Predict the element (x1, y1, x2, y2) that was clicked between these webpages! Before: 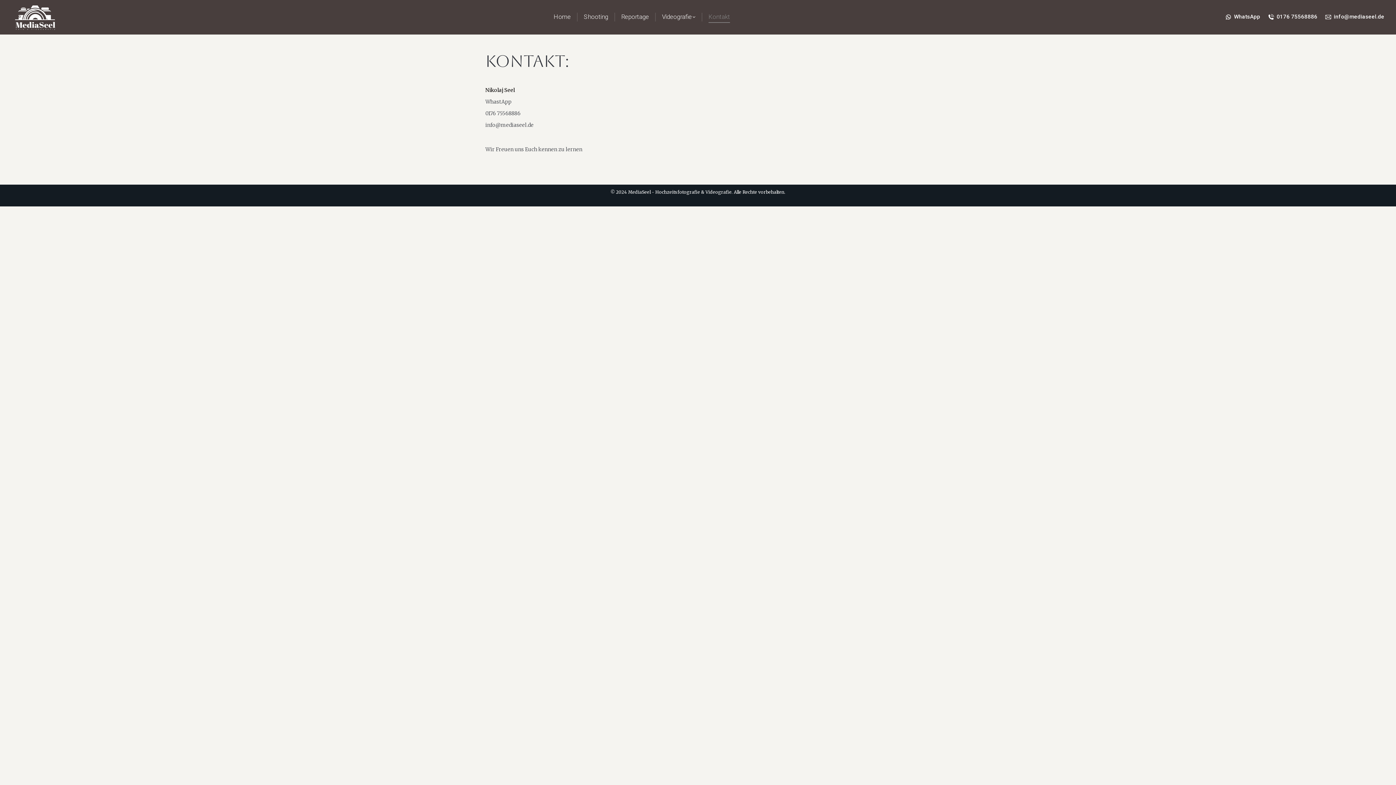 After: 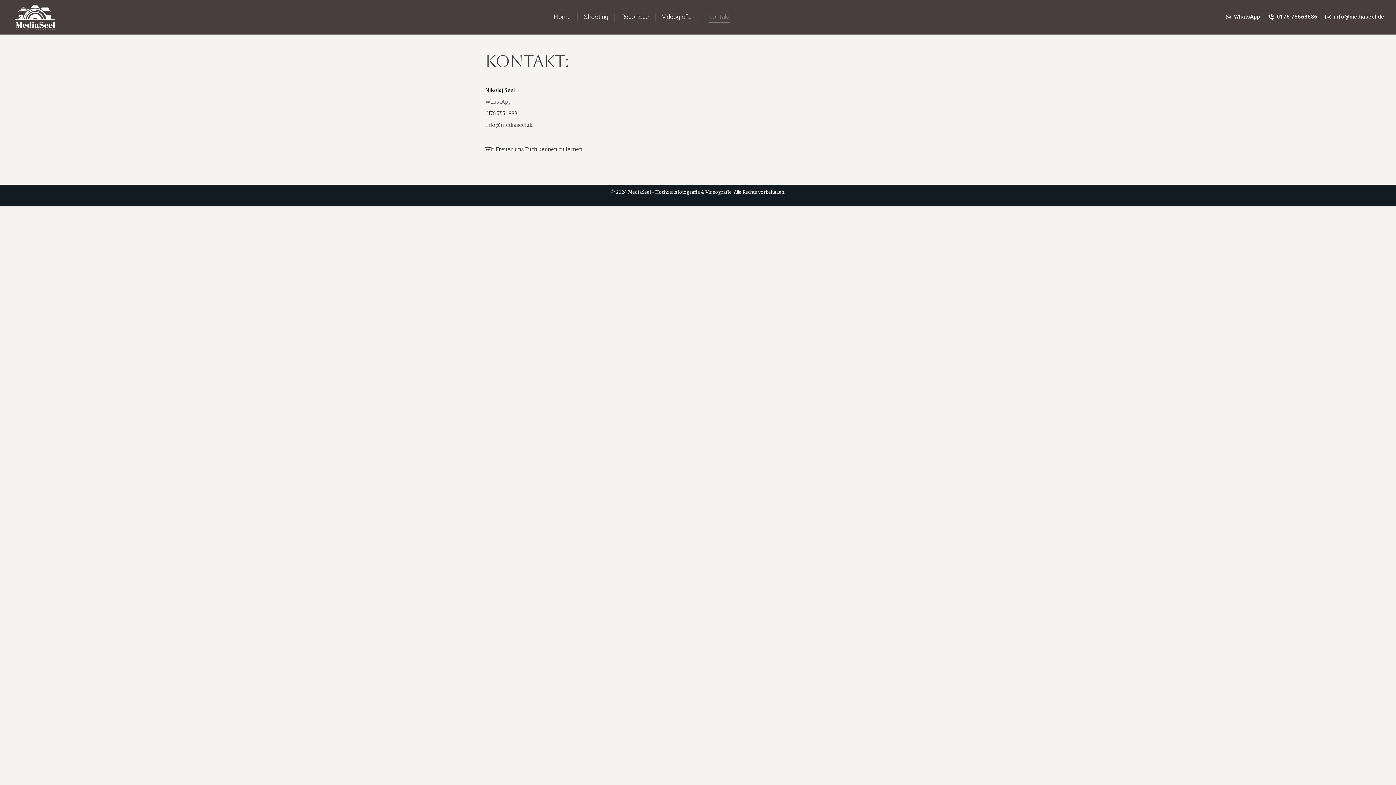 Action: label: Kontakt bbox: (707, 11, 731, 22)